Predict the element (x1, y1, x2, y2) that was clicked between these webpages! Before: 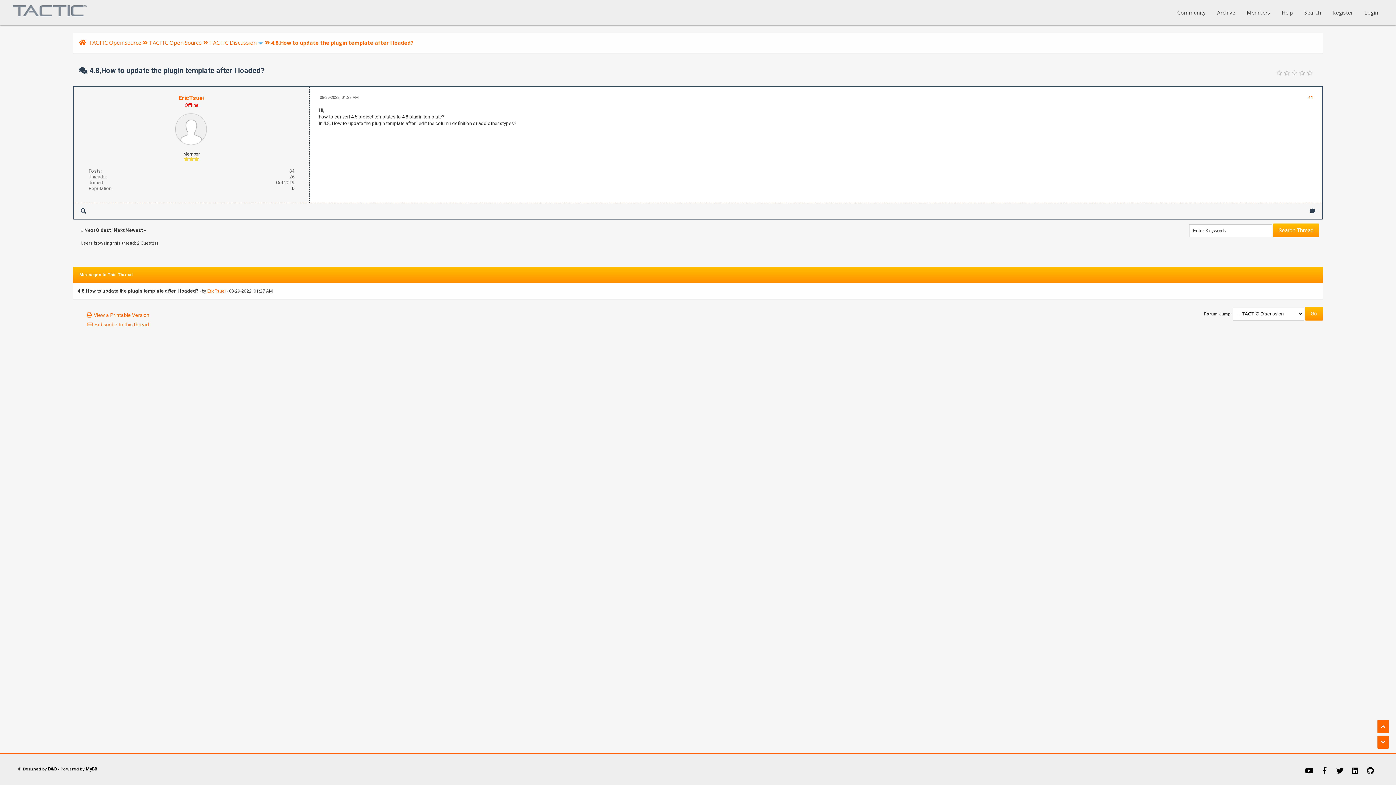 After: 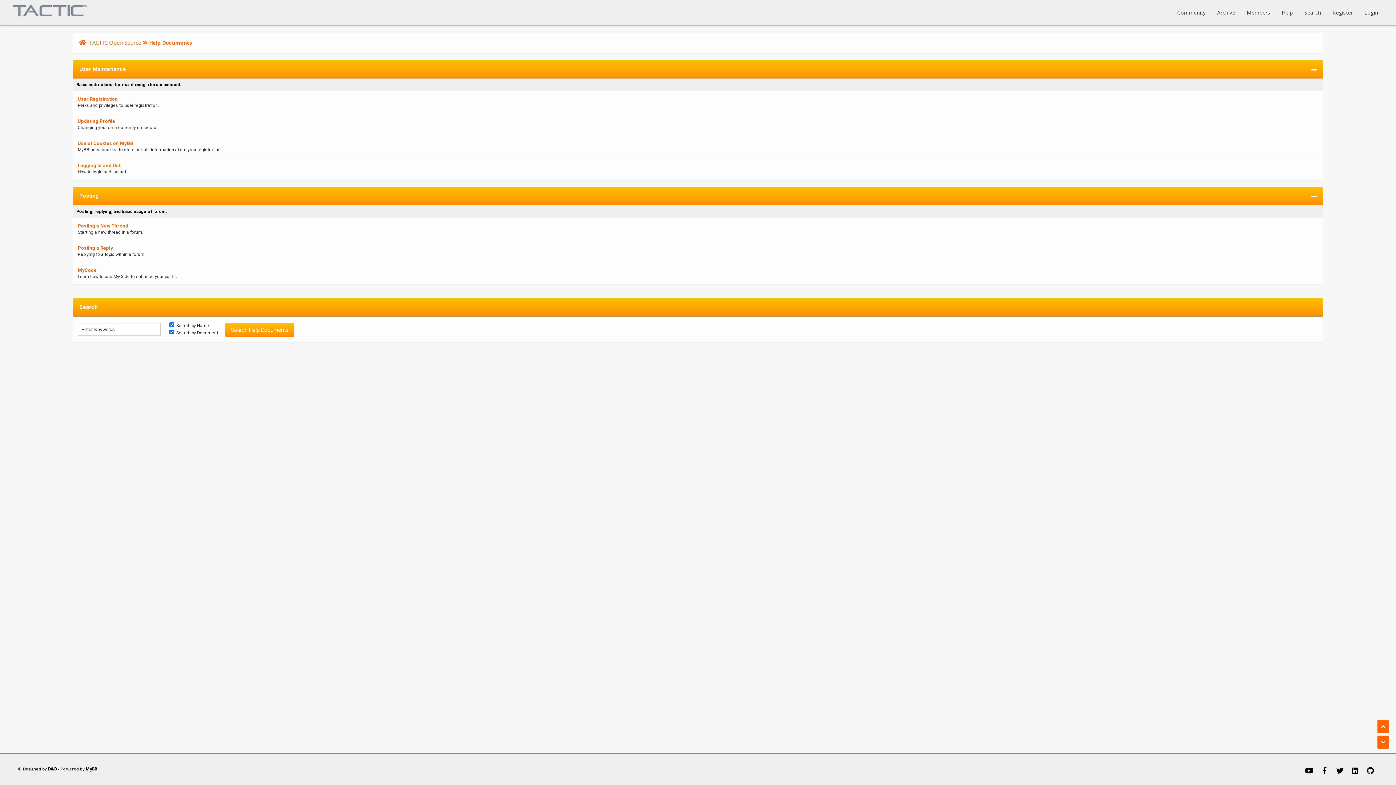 Action: label: Help bbox: (1276, 0, 1298, 25)